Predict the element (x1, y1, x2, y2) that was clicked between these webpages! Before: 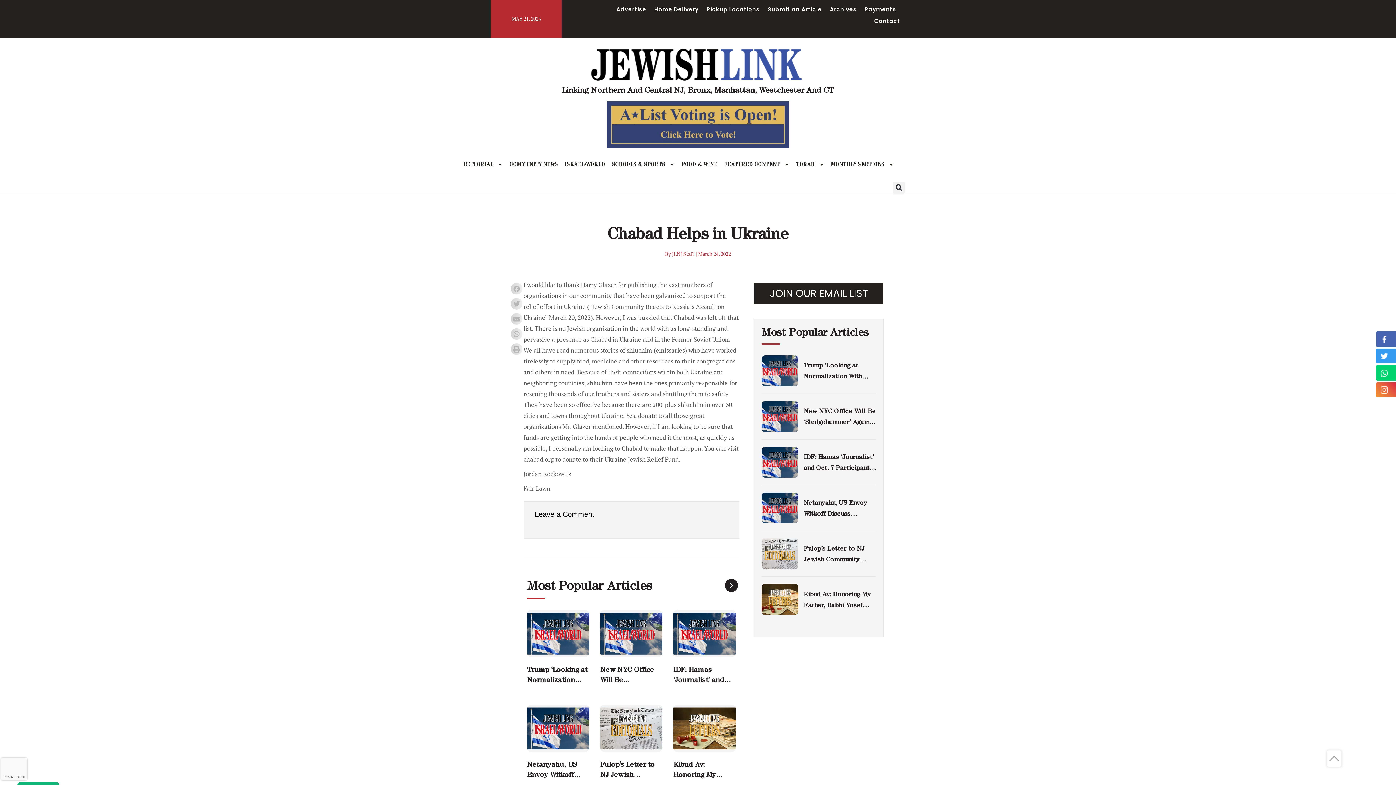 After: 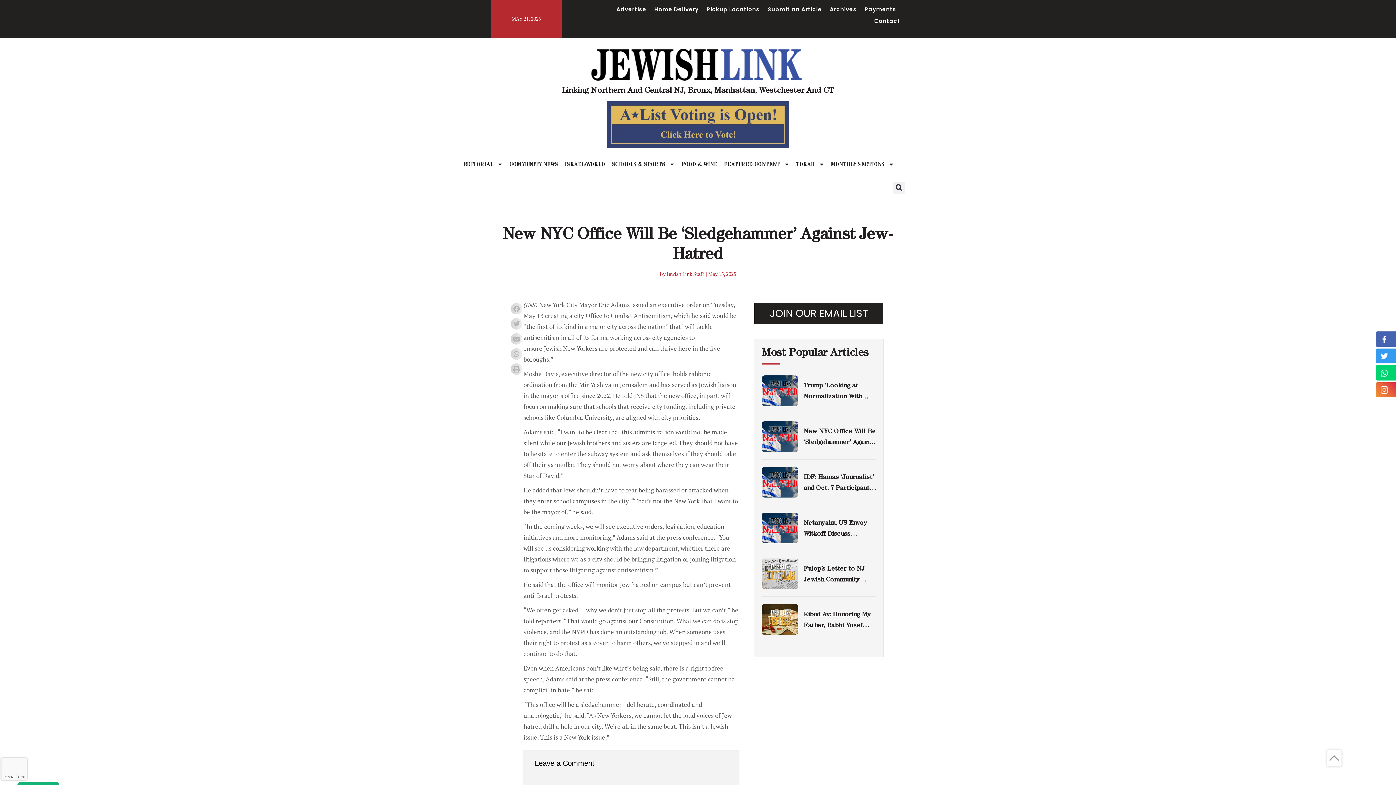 Action: label: New NYC Office Will Be ‘Sledgehammer’ Against Jew-Hatred bbox: (803, 407, 875, 436)